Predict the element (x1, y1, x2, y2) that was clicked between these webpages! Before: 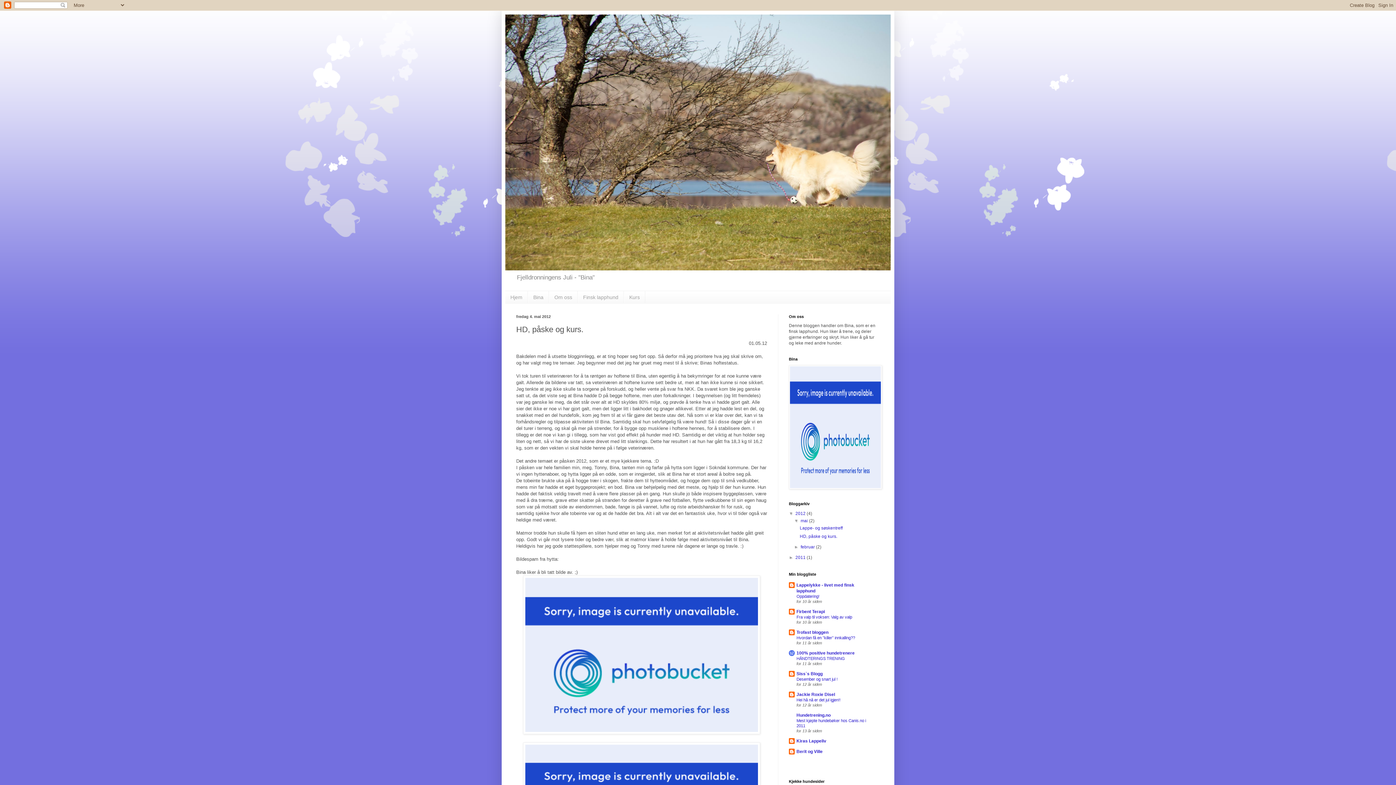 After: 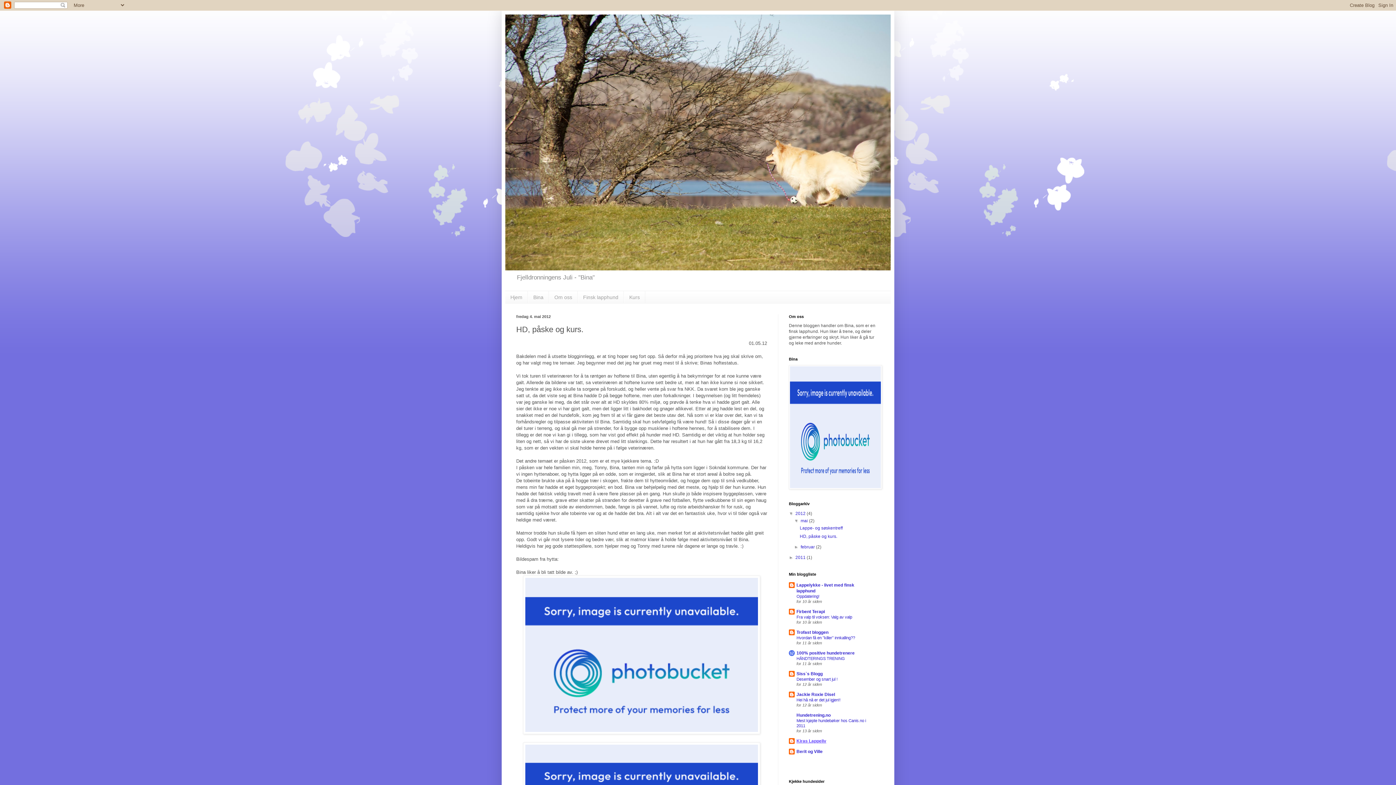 Action: bbox: (796, 738, 826, 744) label: Kiras Lappeliv